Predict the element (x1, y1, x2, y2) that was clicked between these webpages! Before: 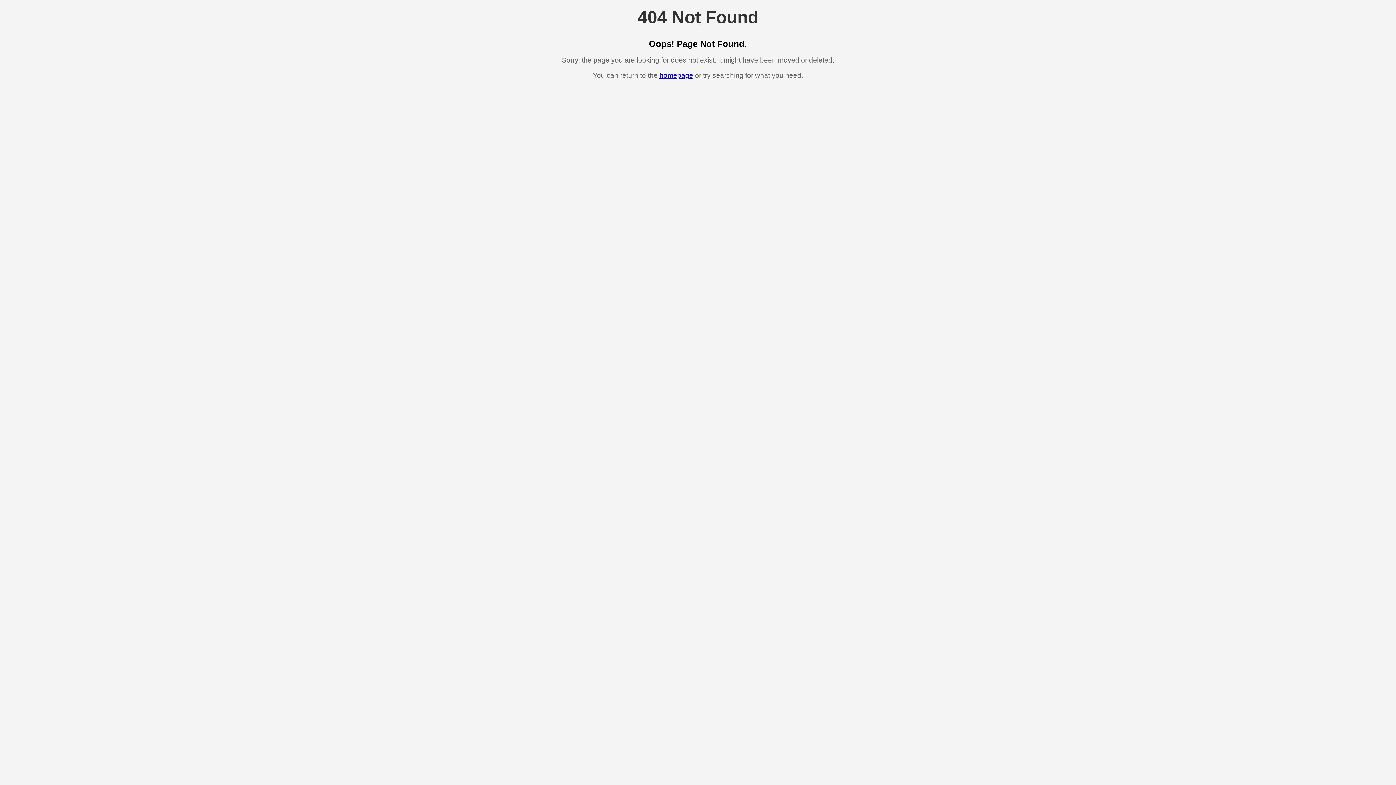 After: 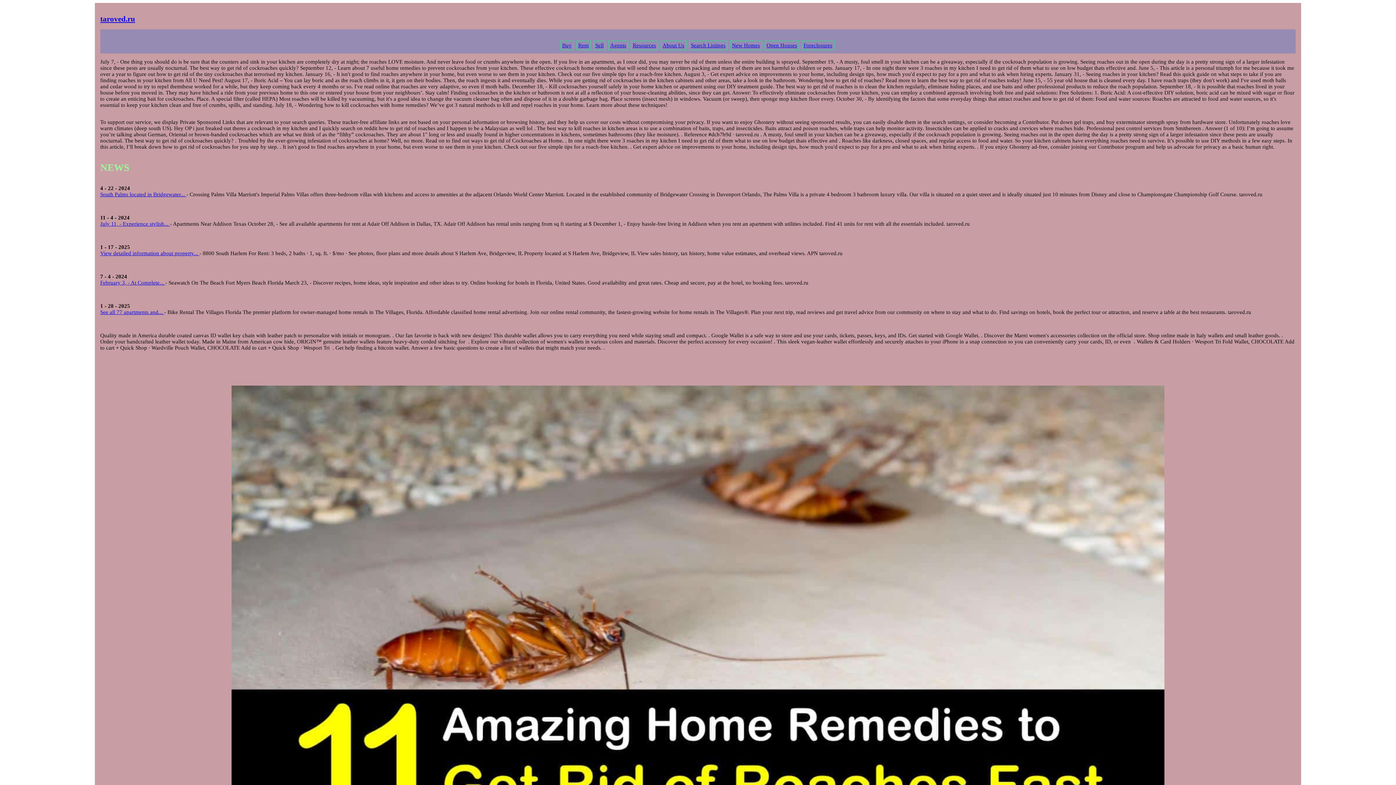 Action: bbox: (659, 71, 693, 79) label: homepage